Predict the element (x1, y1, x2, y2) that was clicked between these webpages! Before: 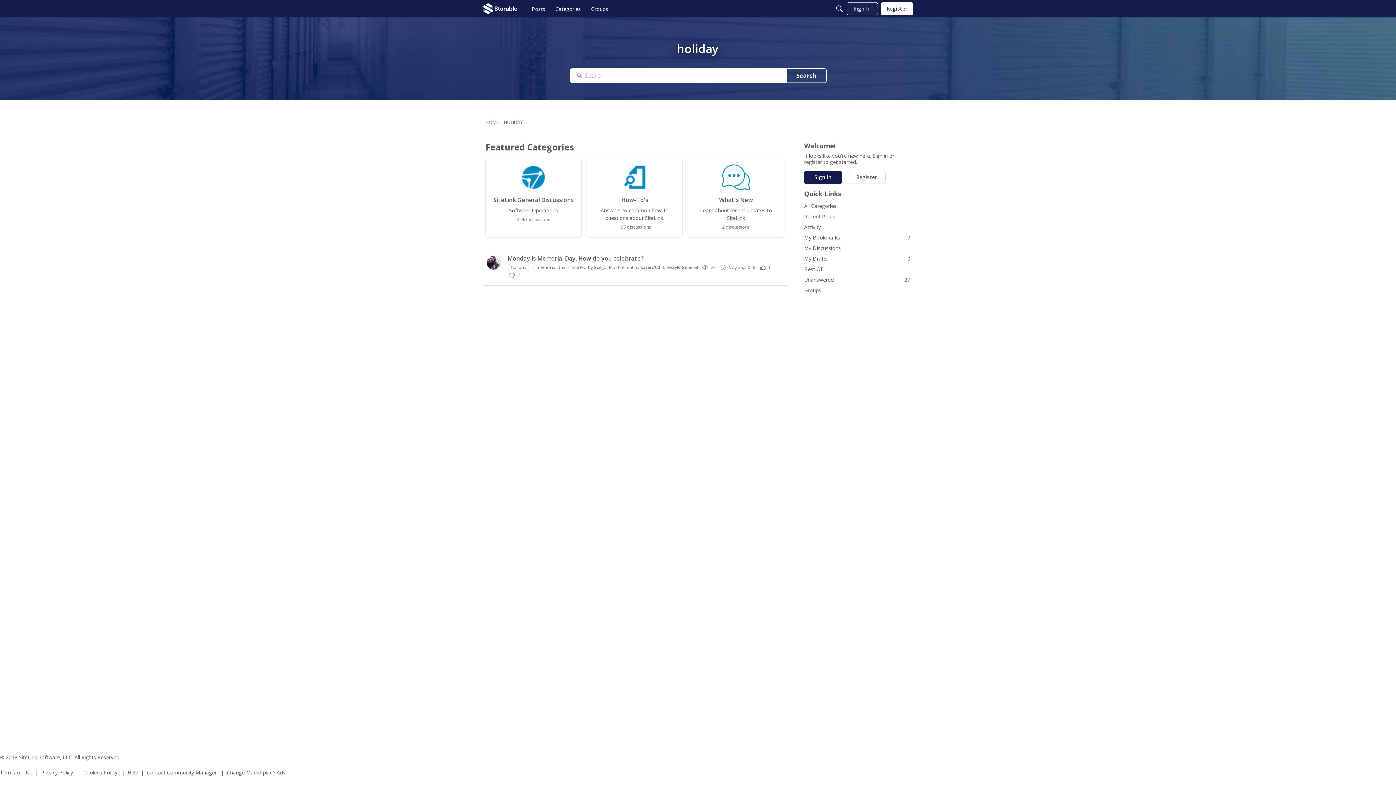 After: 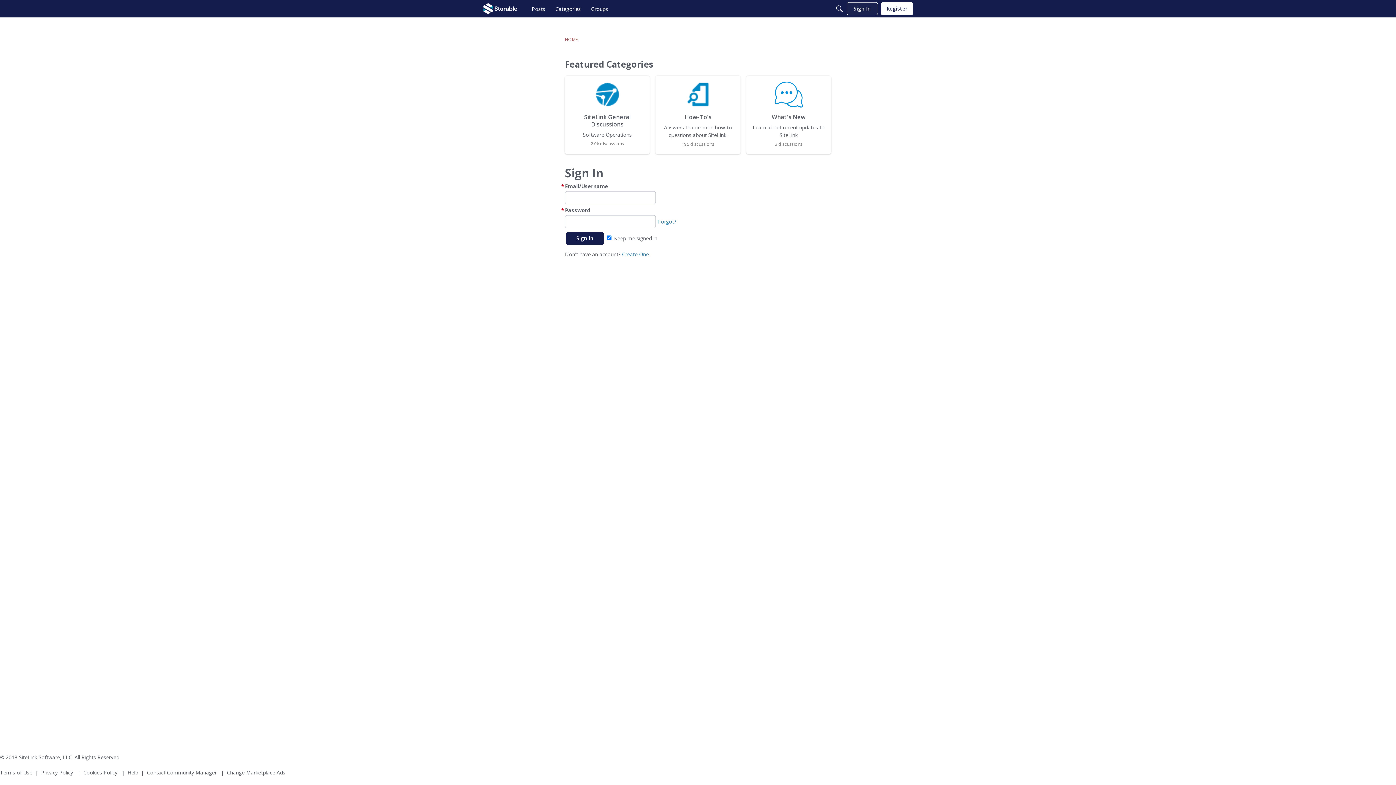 Action: bbox: (804, 242, 910, 253) label: My Discussions